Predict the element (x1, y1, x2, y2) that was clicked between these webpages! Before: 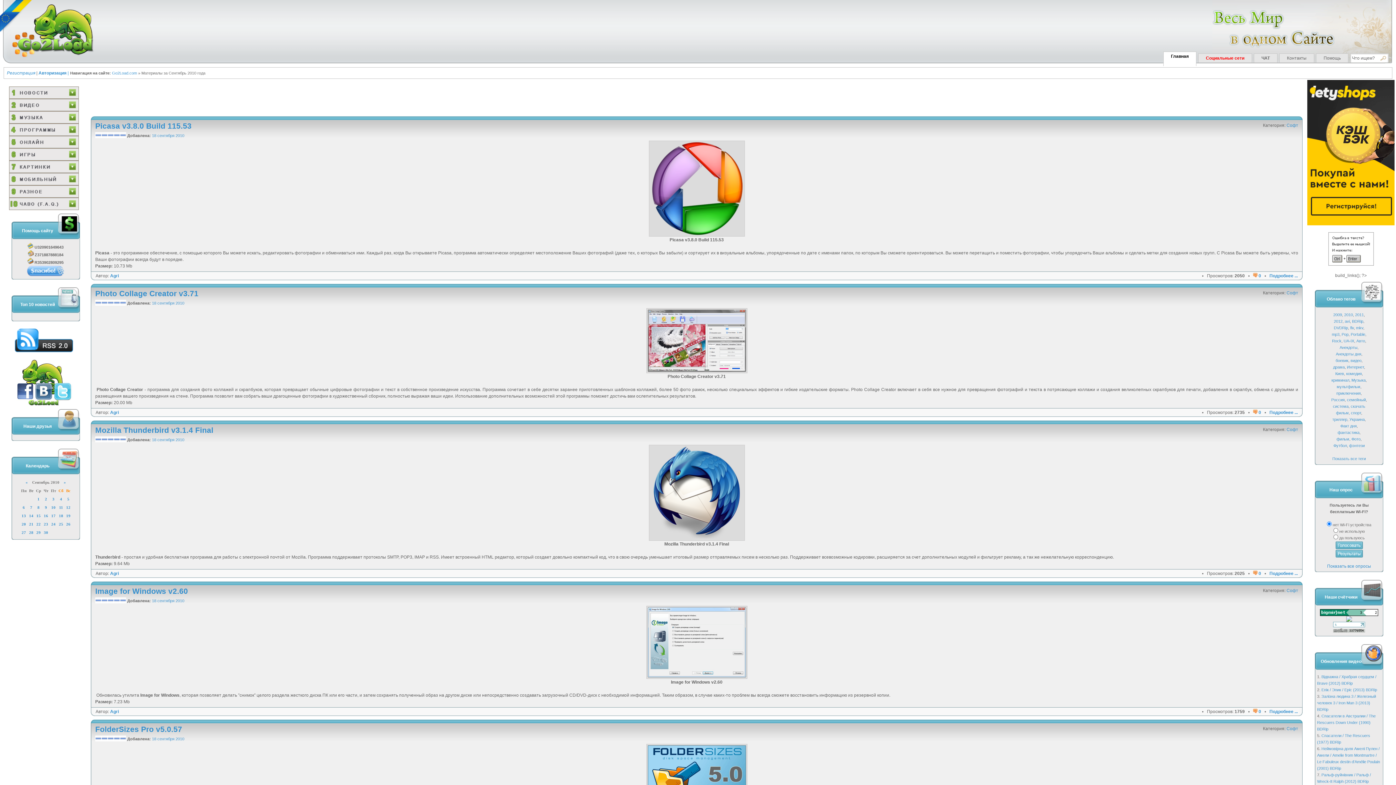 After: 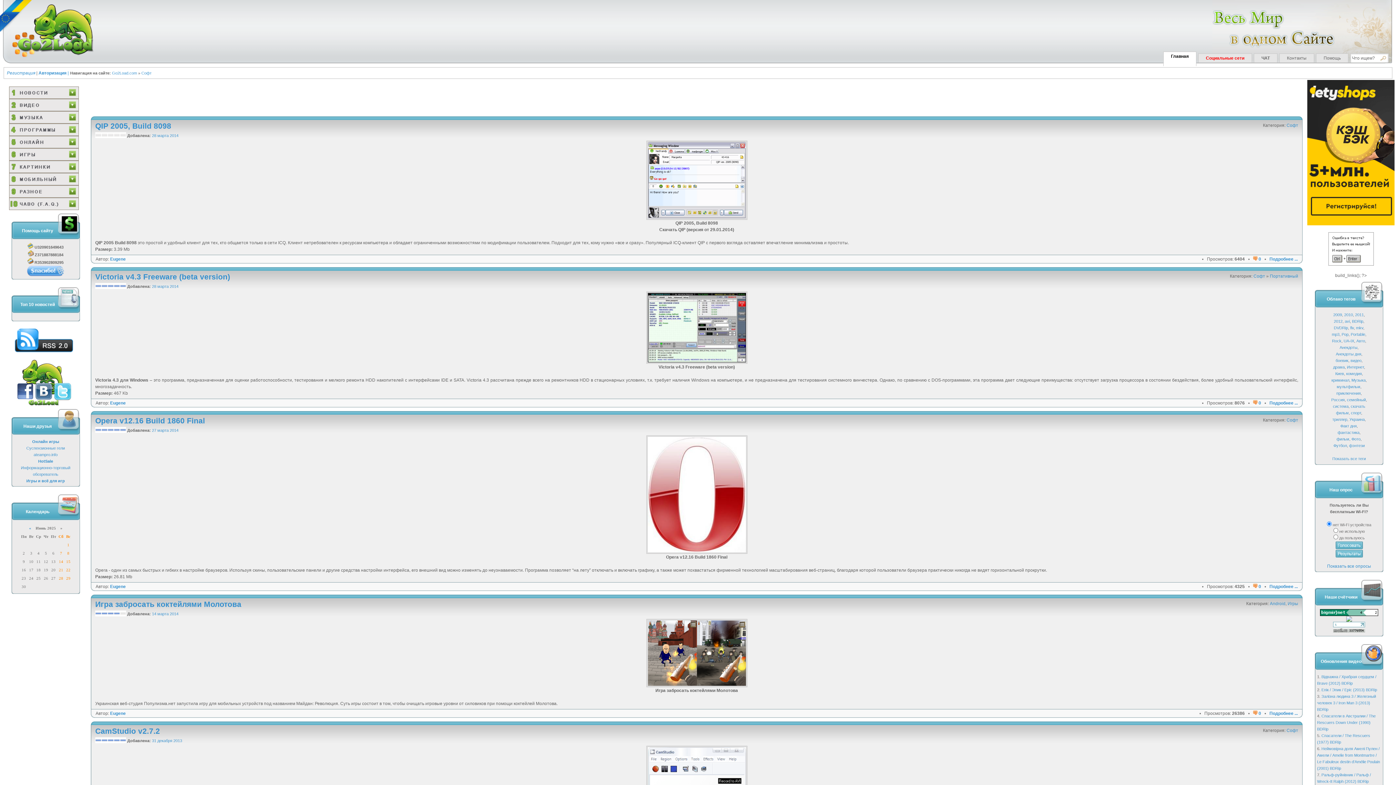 Action: label: Софт bbox: (1286, 122, 1298, 128)